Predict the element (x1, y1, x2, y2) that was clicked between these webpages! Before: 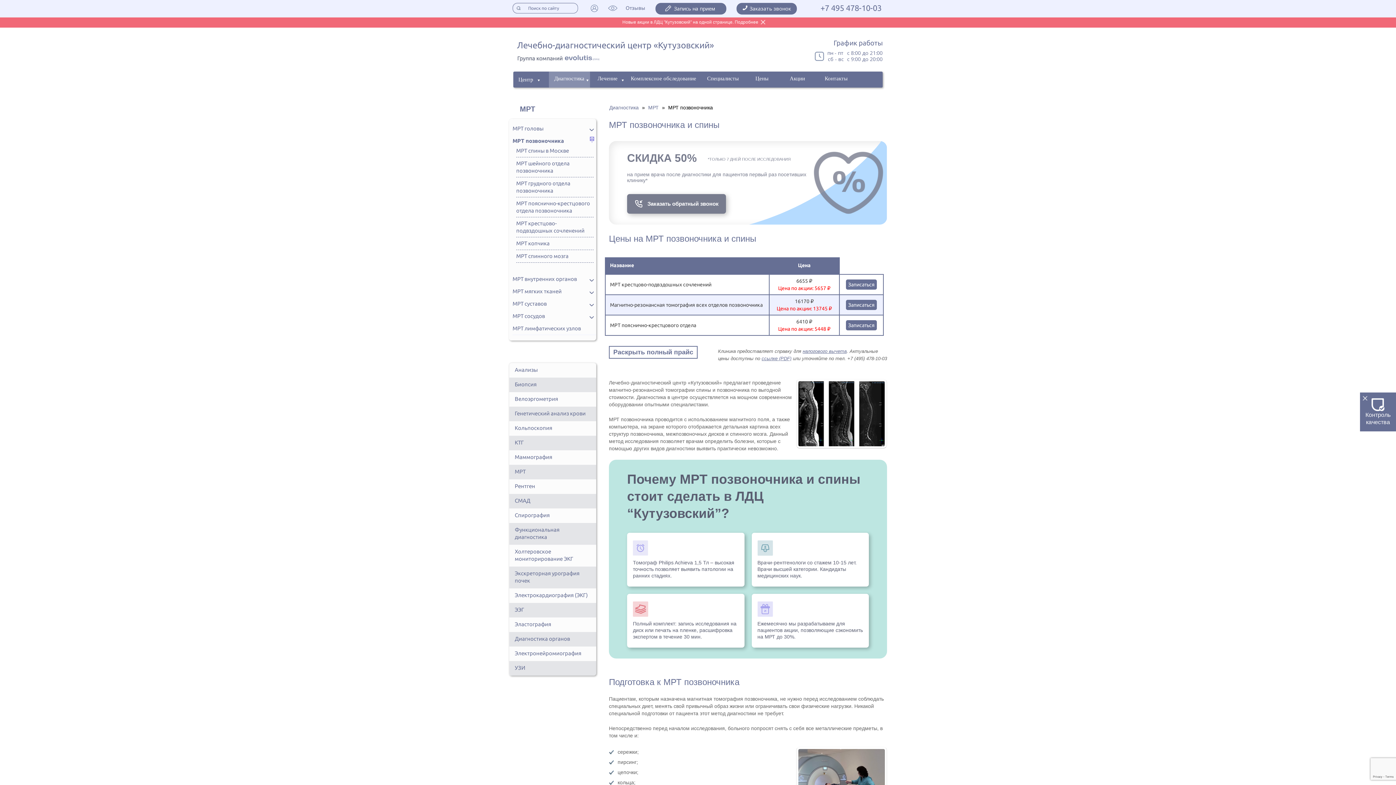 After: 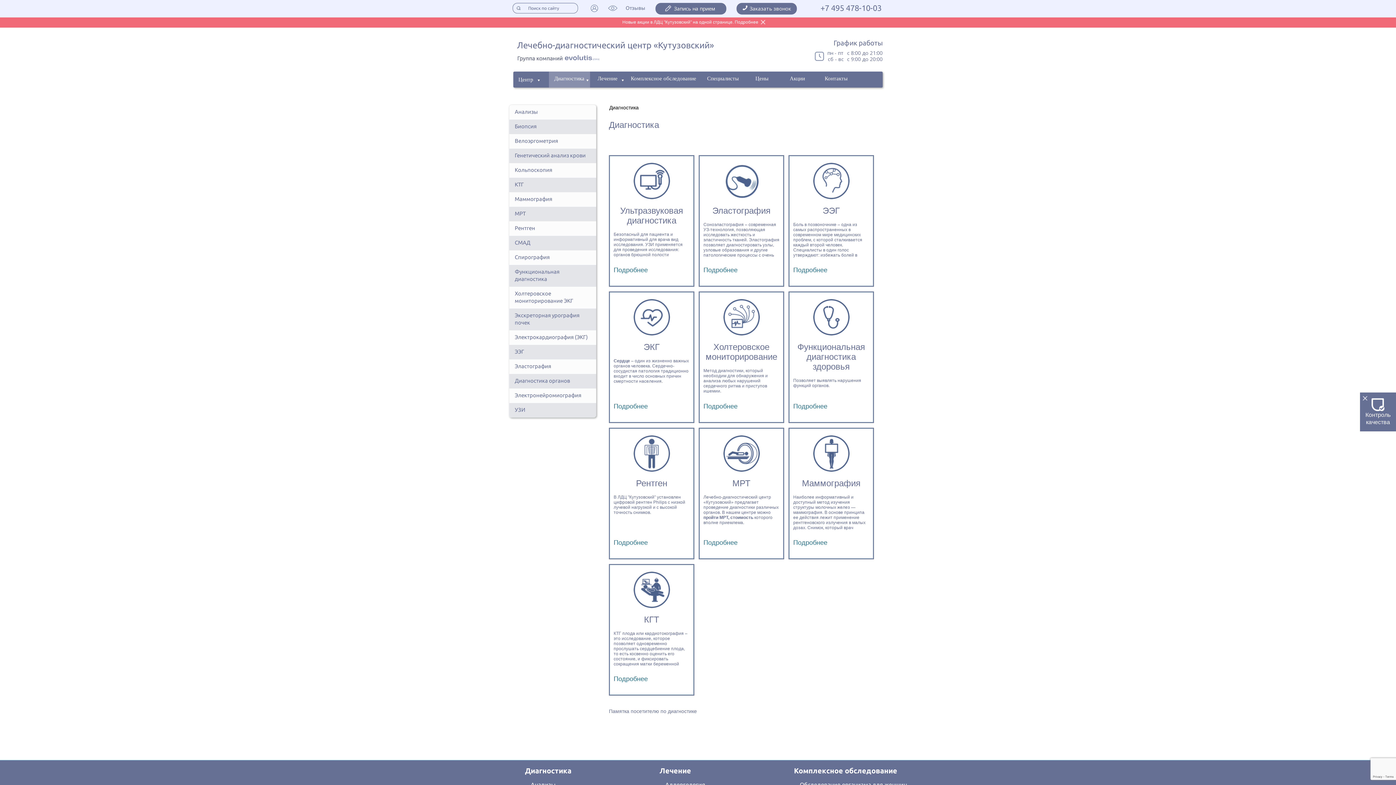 Action: label: Диагностика bbox: (548, 71, 590, 87)